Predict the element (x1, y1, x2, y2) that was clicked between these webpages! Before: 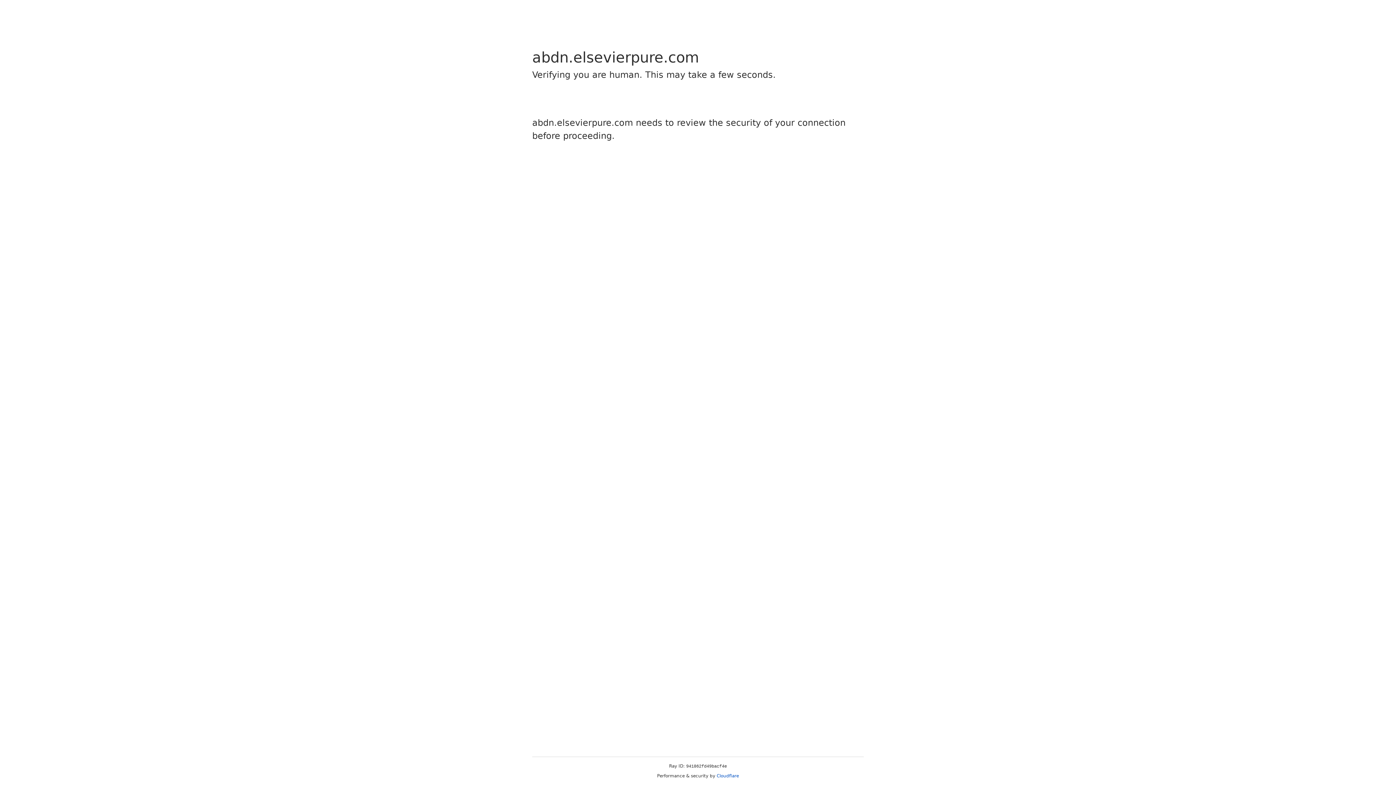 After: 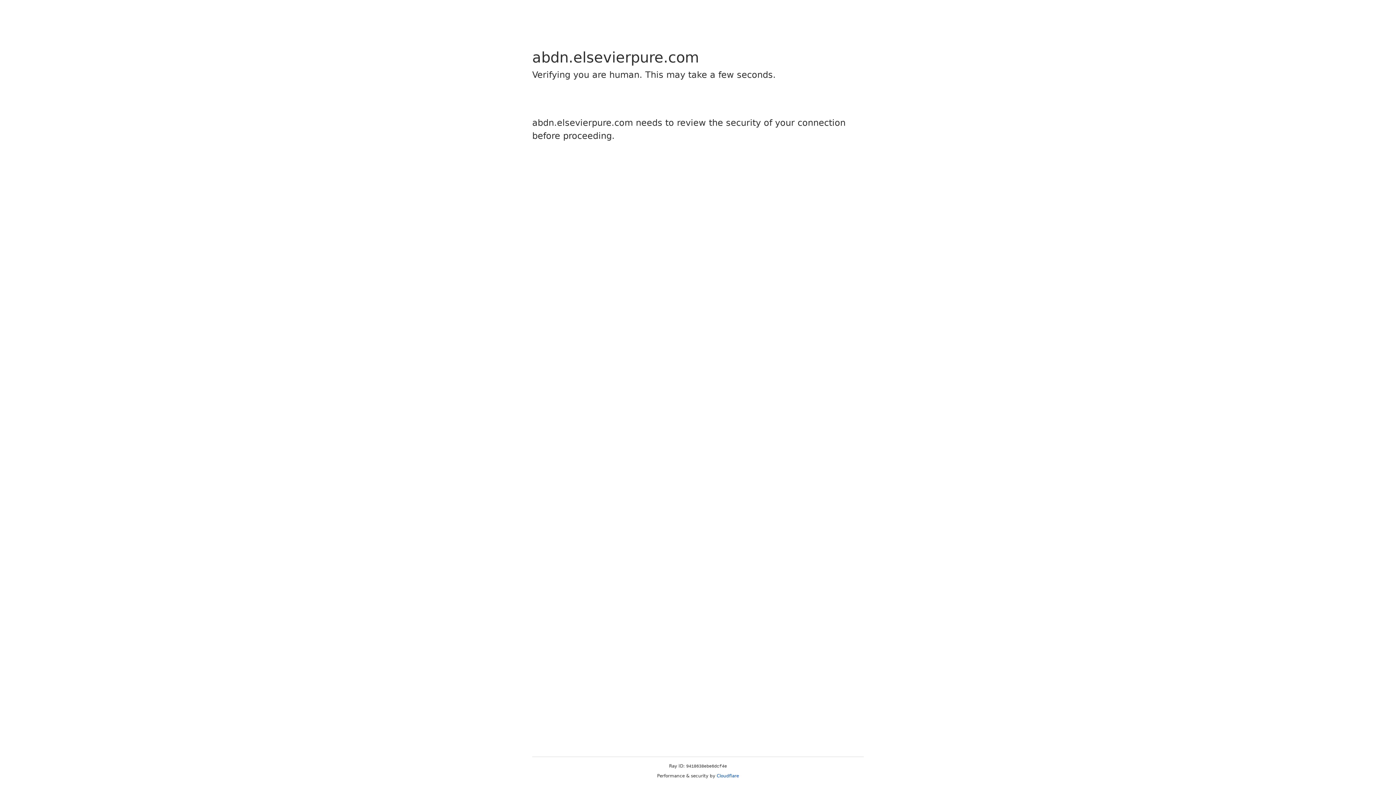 Action: bbox: (716, 773, 739, 778) label: Cloudflare